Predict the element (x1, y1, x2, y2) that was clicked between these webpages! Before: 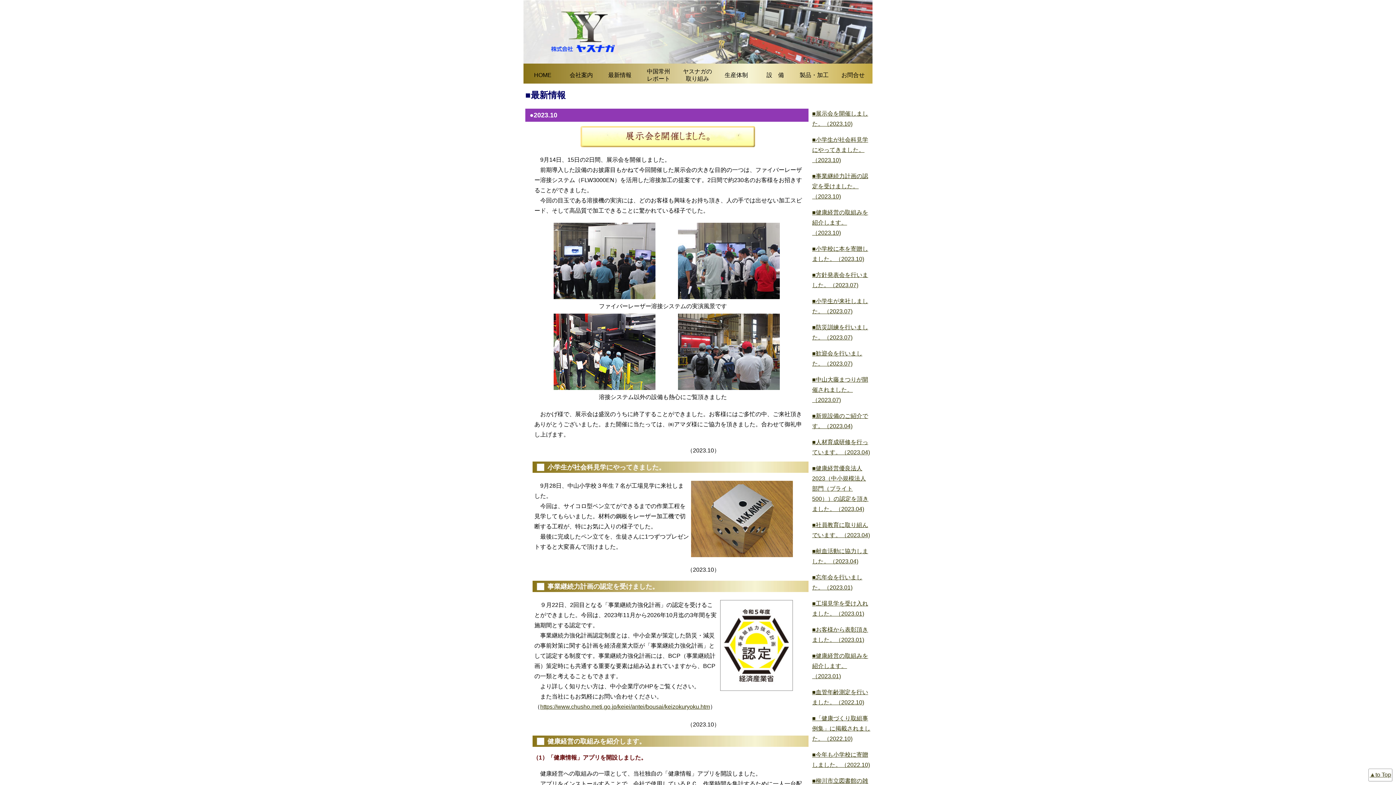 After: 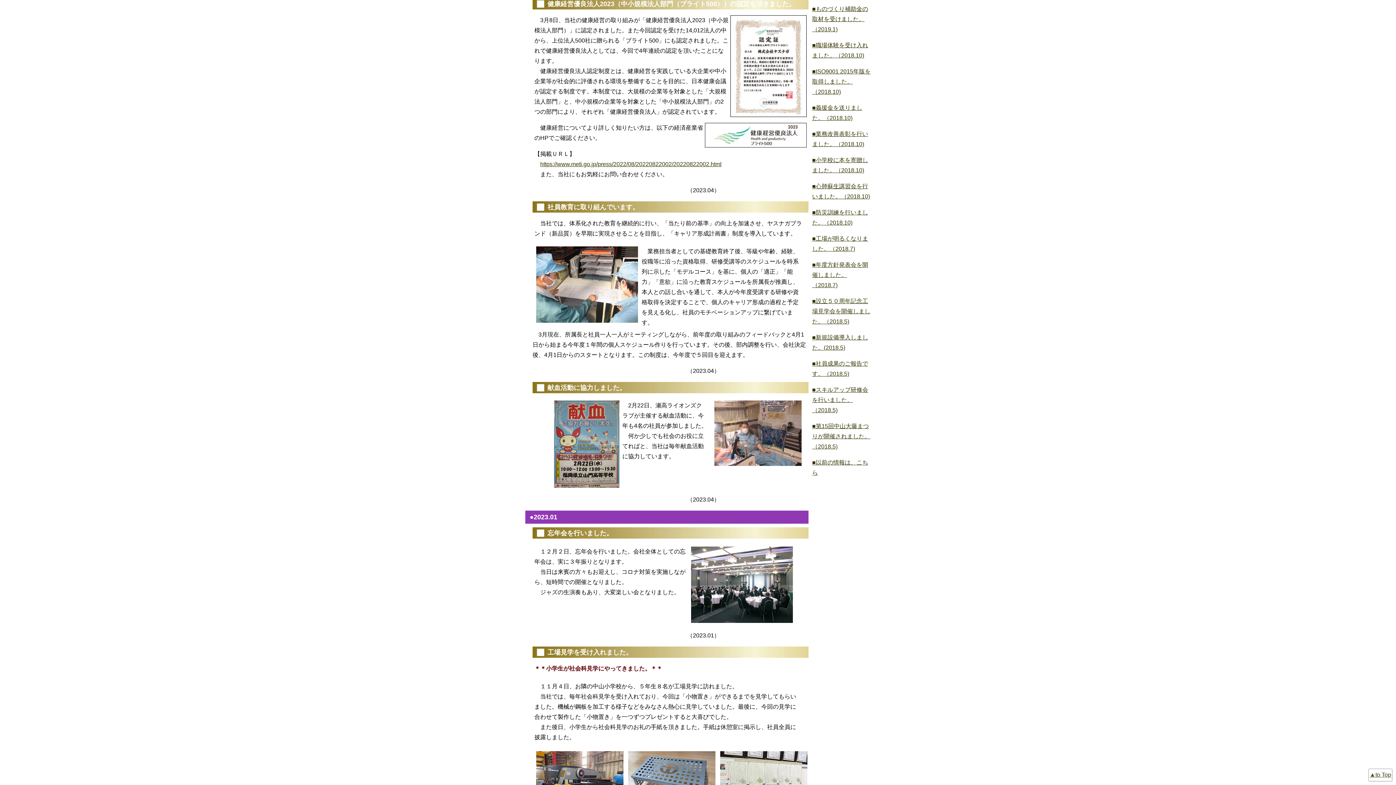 Action: label: ■健康経営優良法人2023（中小規模法人部門（ブライト500））の認定を頂きました。（2023.04) bbox: (812, 465, 868, 512)